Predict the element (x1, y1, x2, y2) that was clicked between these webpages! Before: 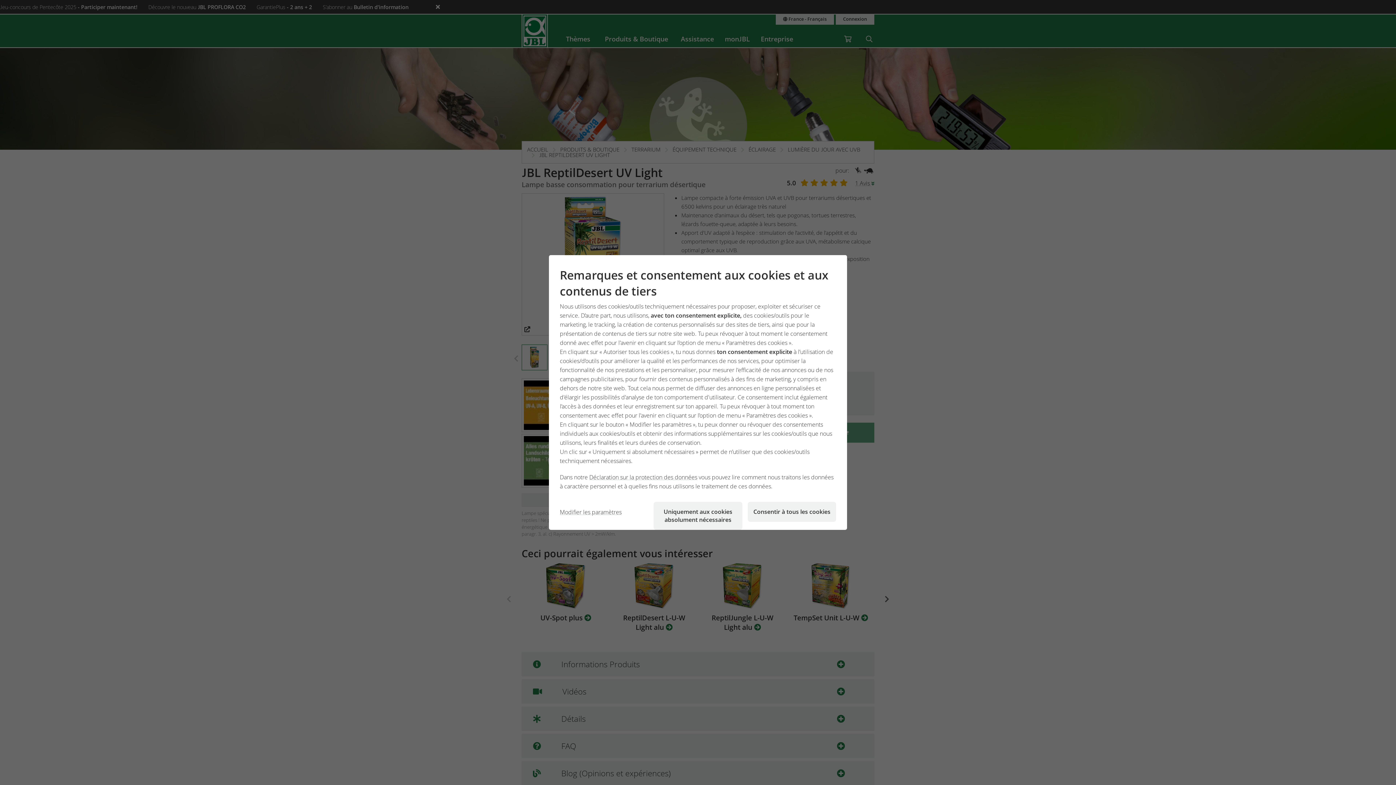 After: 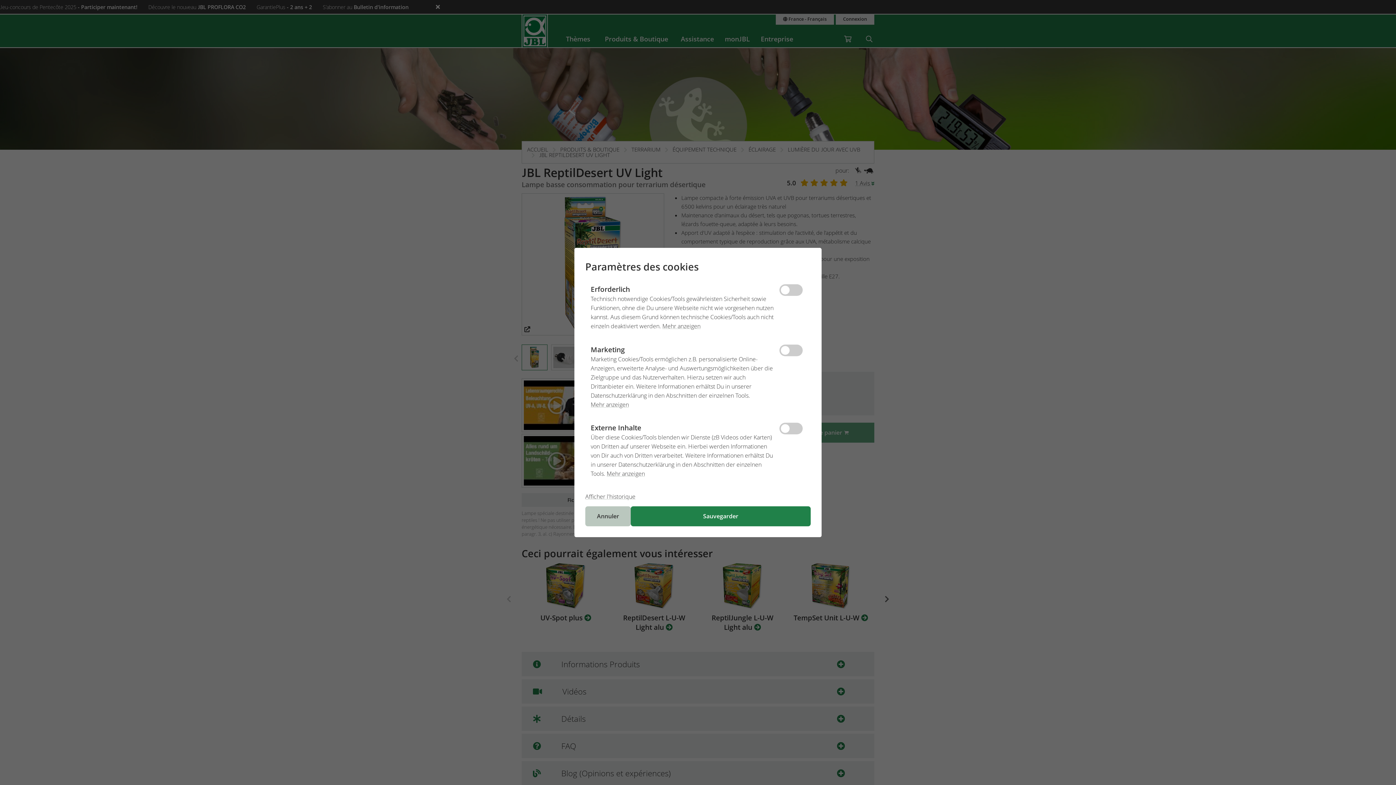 Action: bbox: (560, 502, 648, 530) label: Modifier les paramètres